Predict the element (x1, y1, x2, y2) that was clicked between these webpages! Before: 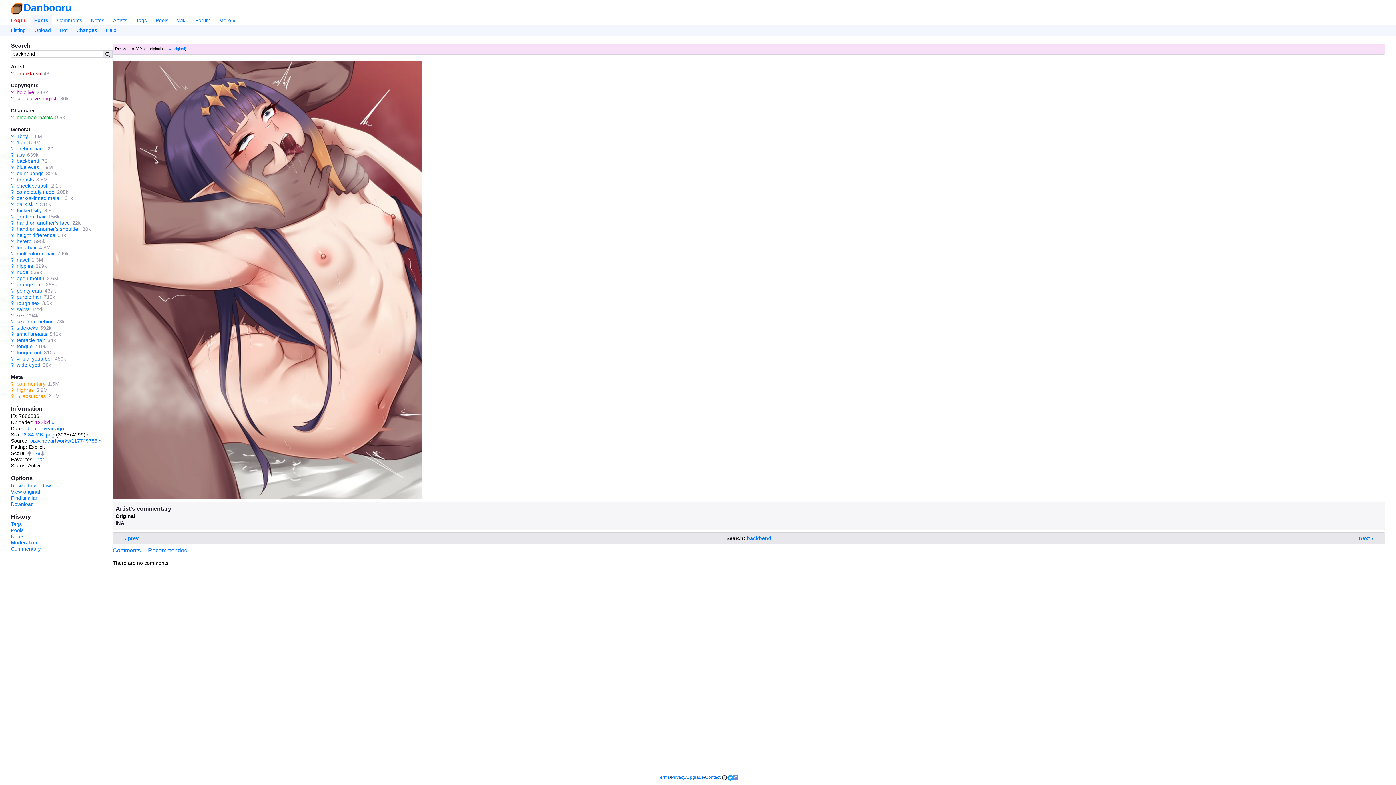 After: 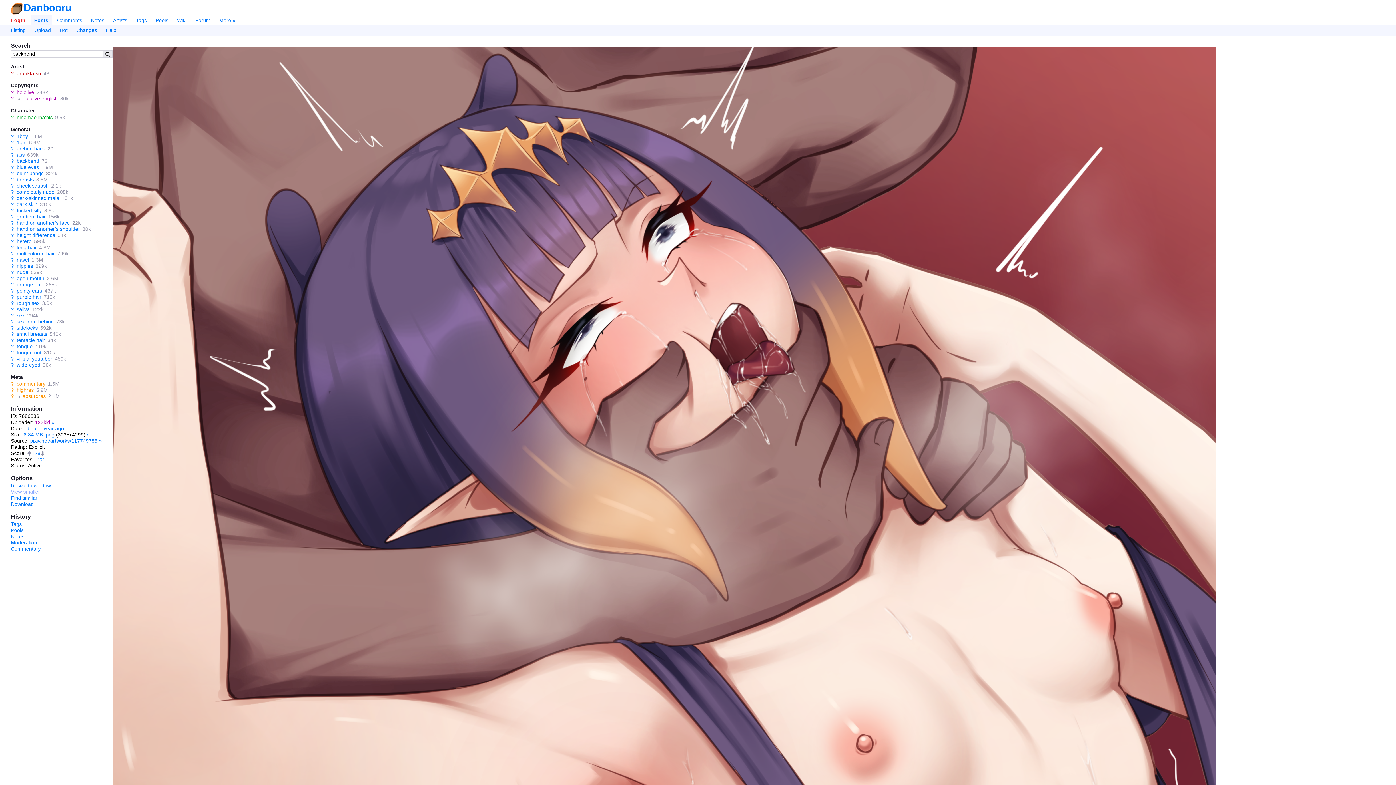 Action: bbox: (10, 489, 40, 494) label: View original